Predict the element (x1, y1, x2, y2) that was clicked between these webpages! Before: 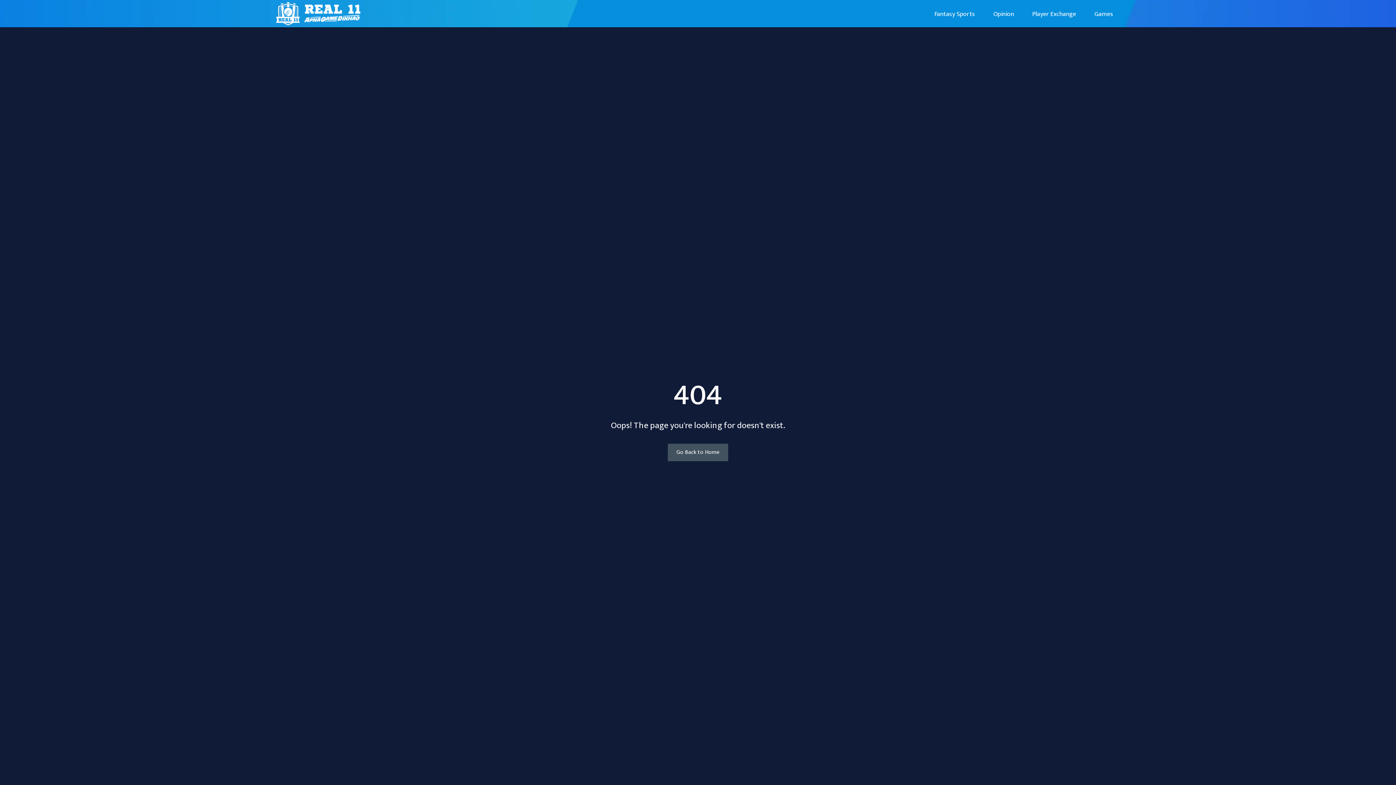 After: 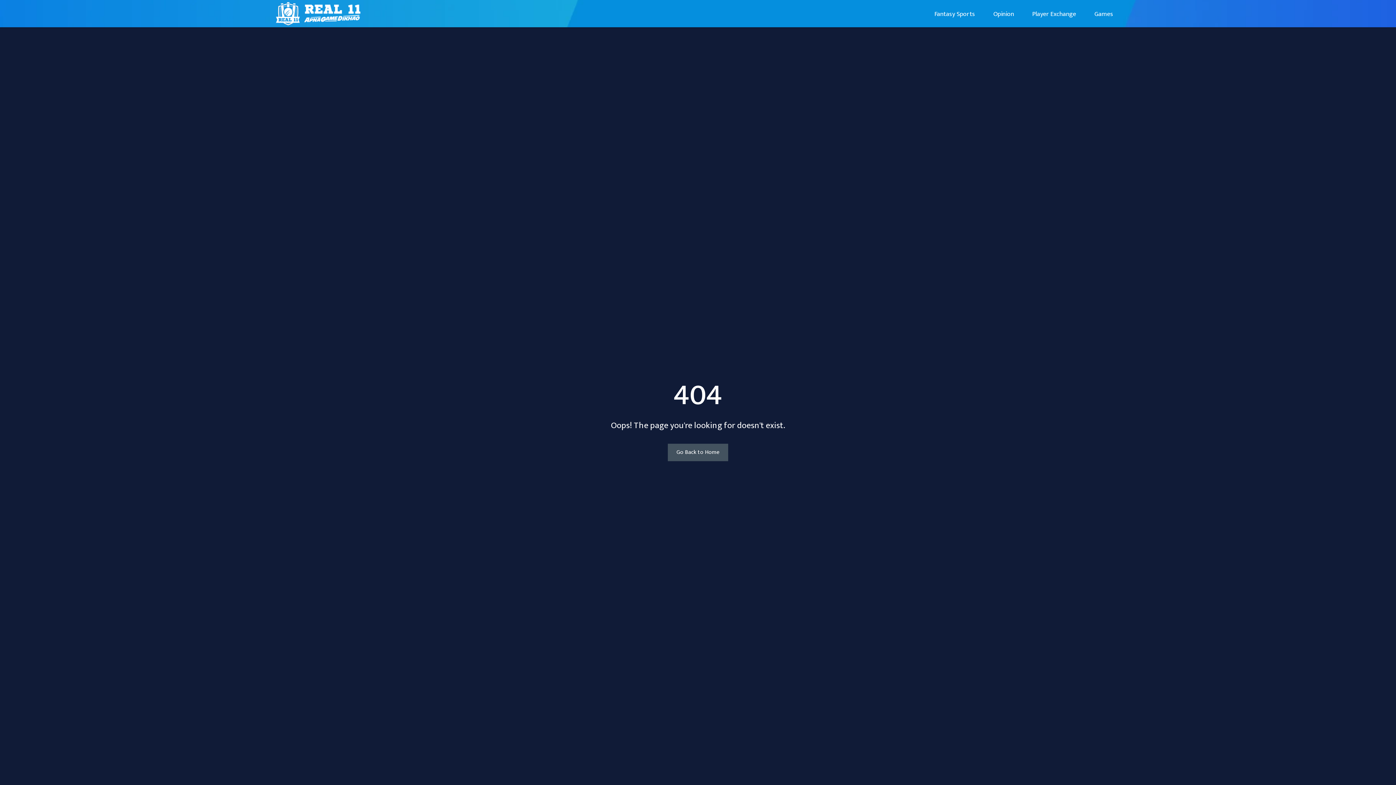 Action: bbox: (1083, 1, 1120, 27) label: Games